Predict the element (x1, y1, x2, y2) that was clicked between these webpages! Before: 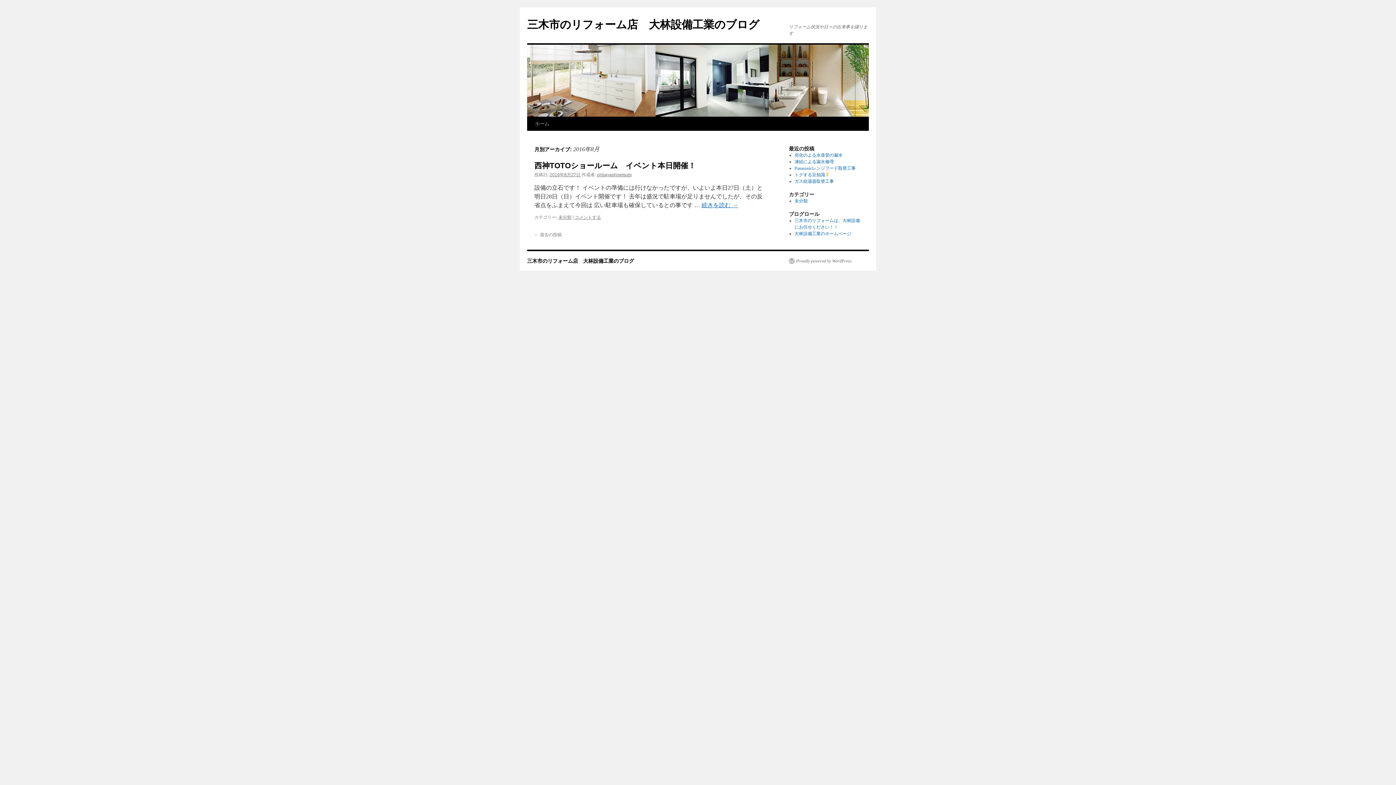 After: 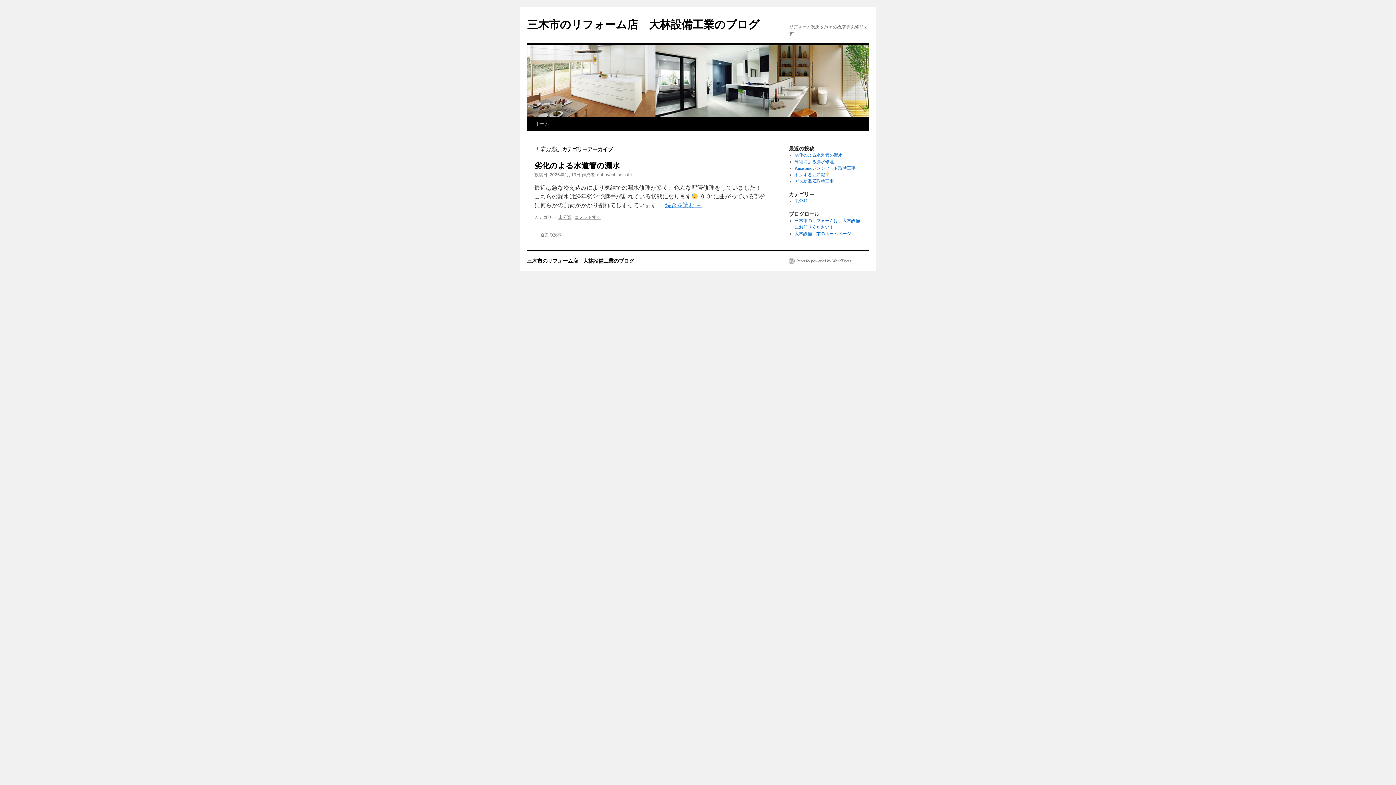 Action: bbox: (794, 198, 807, 203) label: 未分類